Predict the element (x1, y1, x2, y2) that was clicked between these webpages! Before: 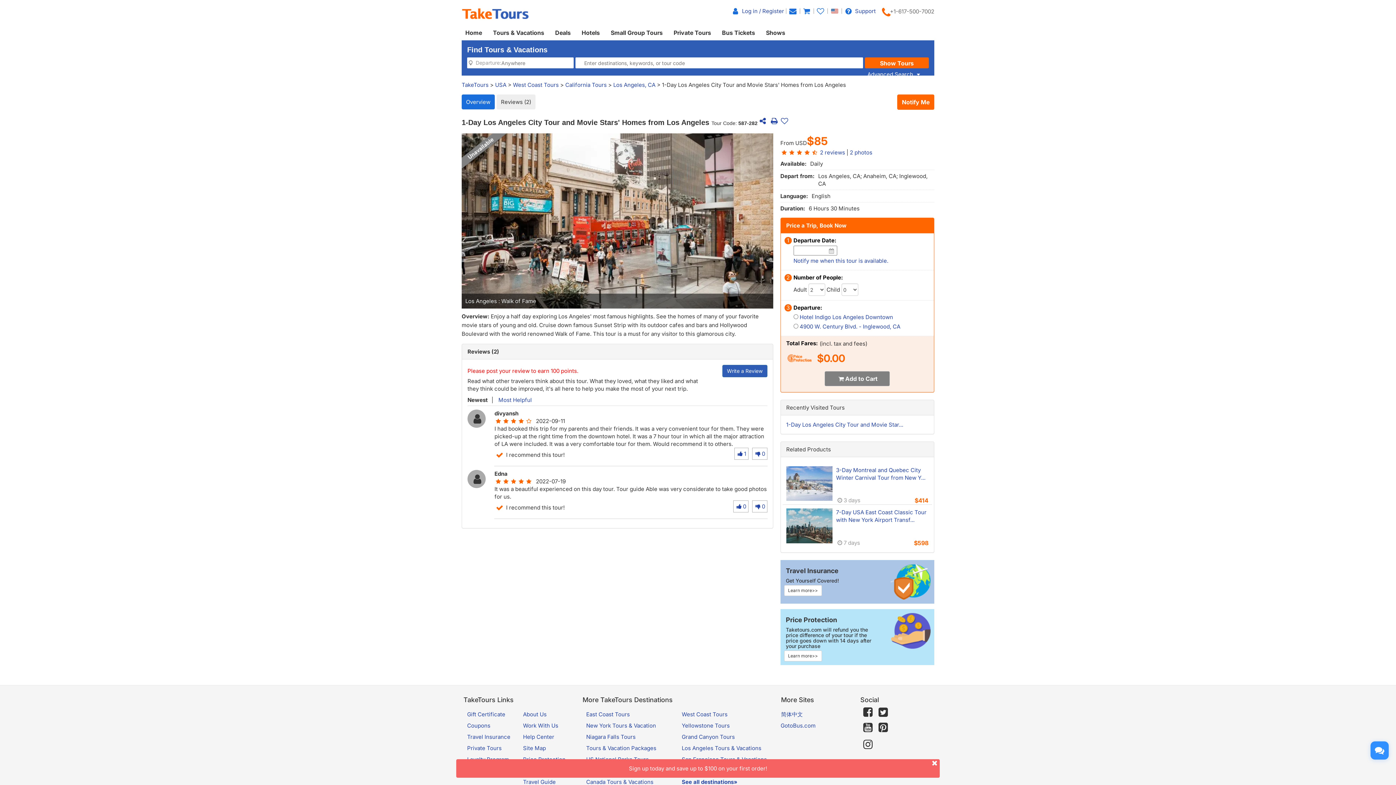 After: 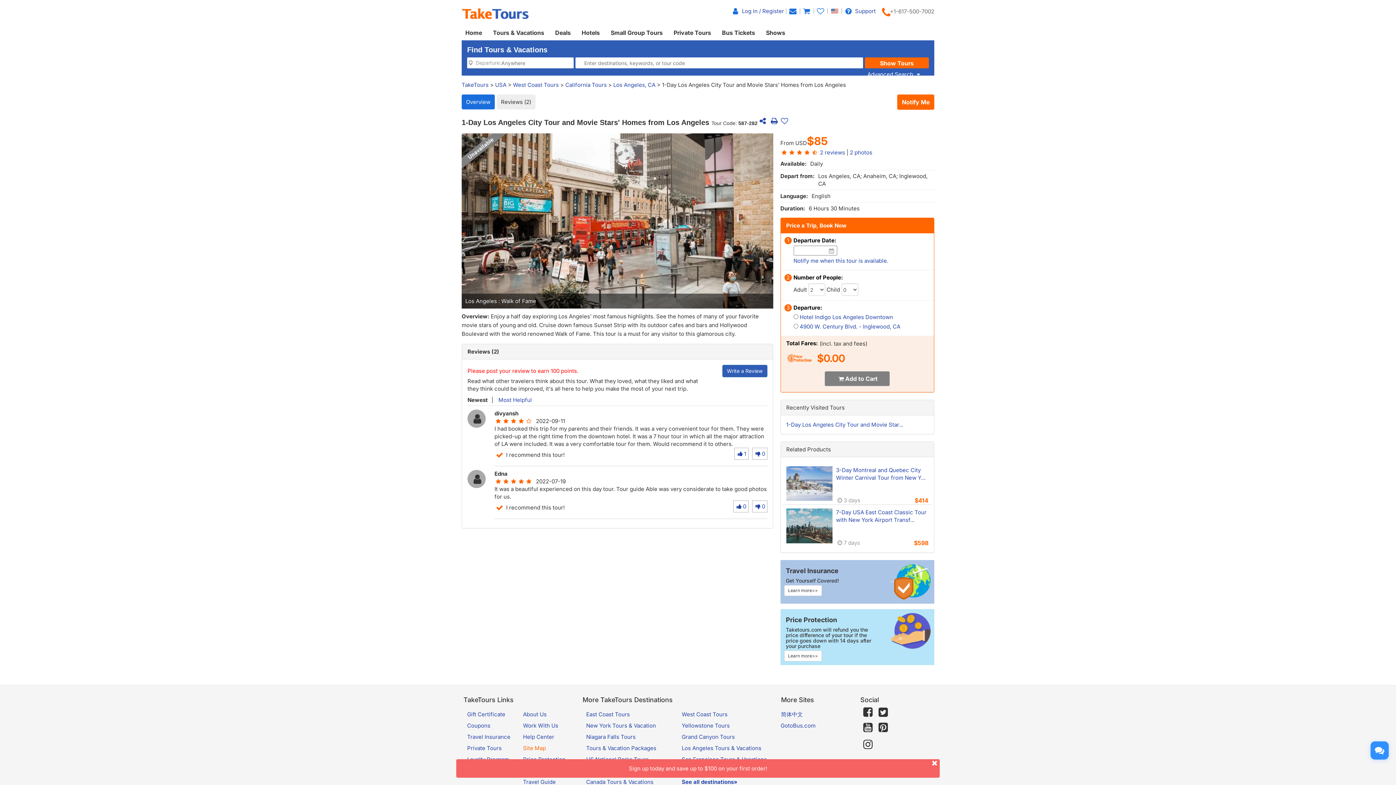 Action: bbox: (523, 744, 546, 751) label: Site Map